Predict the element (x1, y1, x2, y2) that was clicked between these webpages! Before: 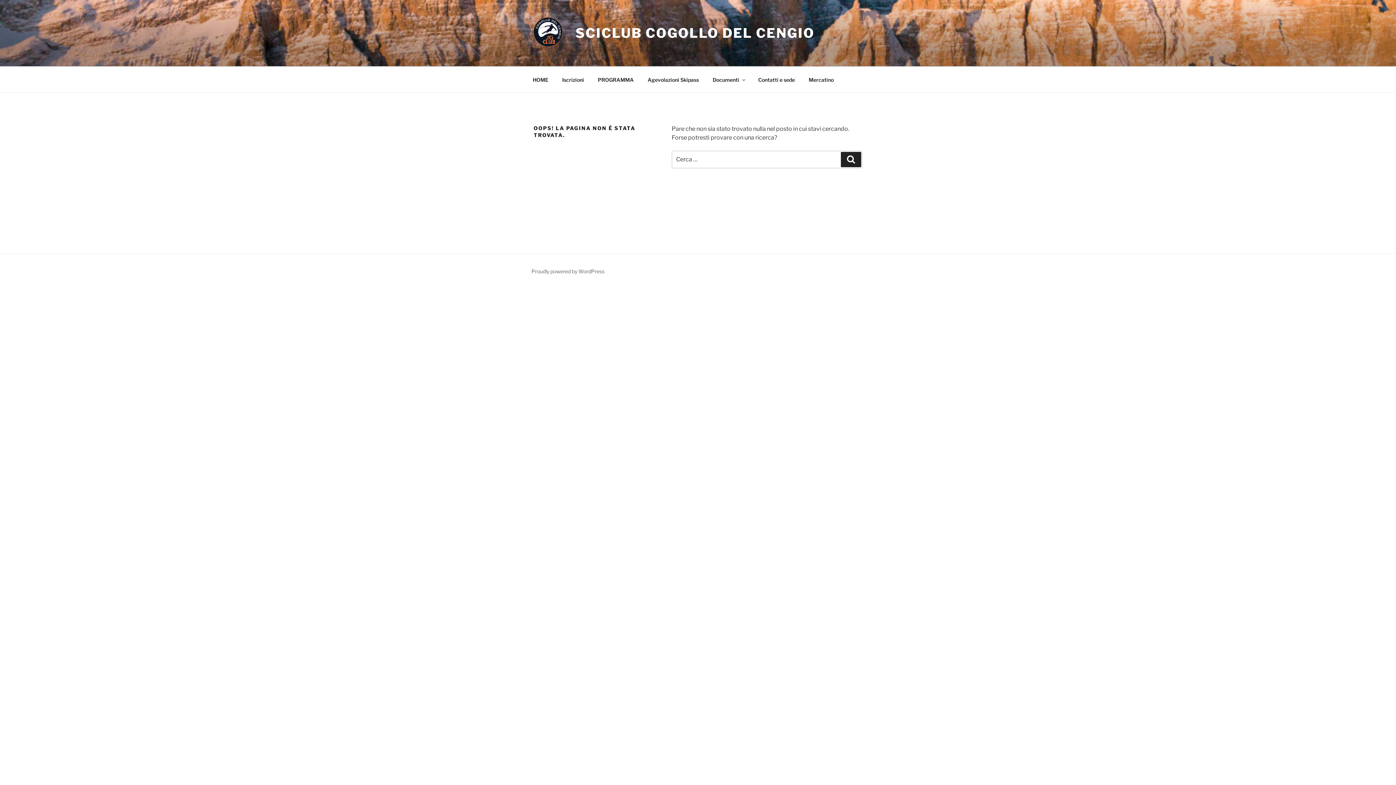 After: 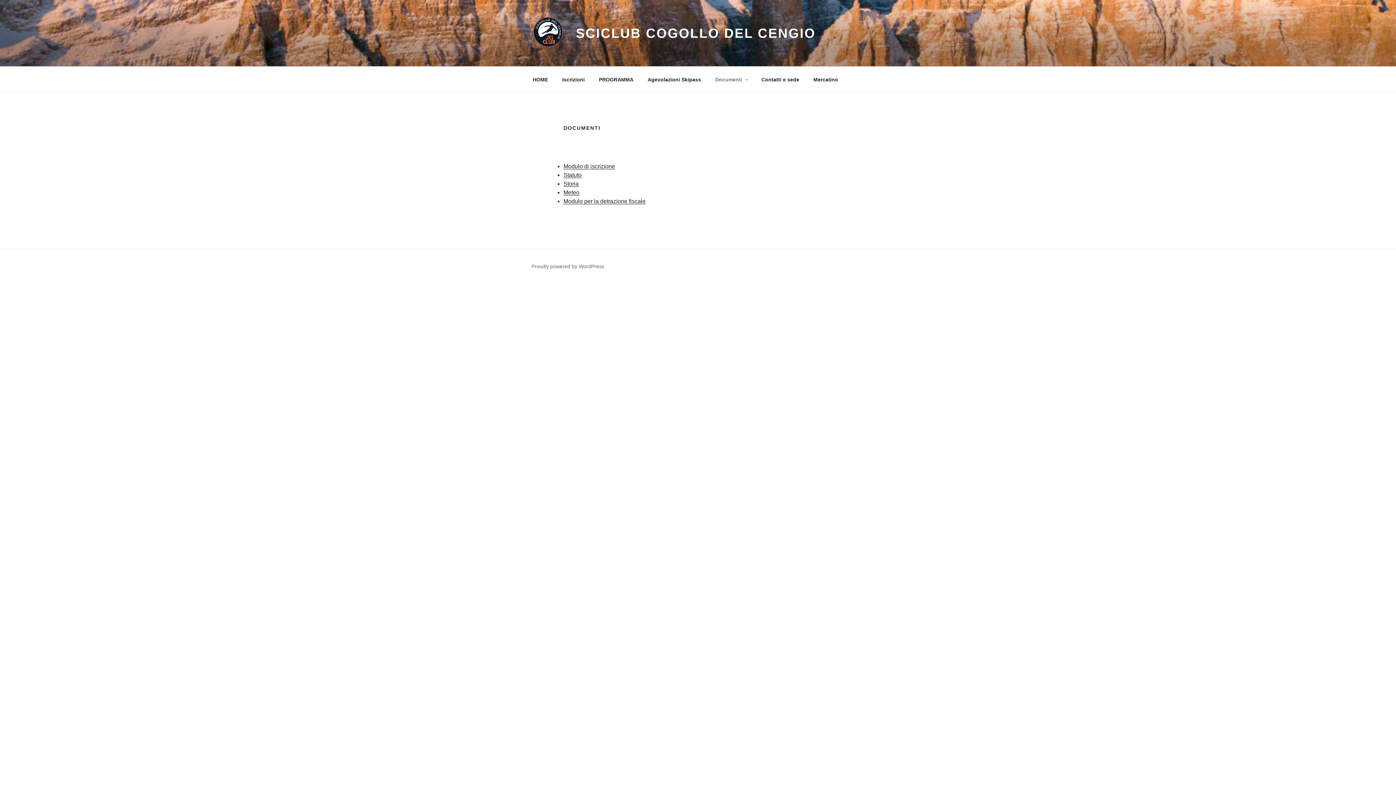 Action: bbox: (706, 70, 750, 88) label: Documenti